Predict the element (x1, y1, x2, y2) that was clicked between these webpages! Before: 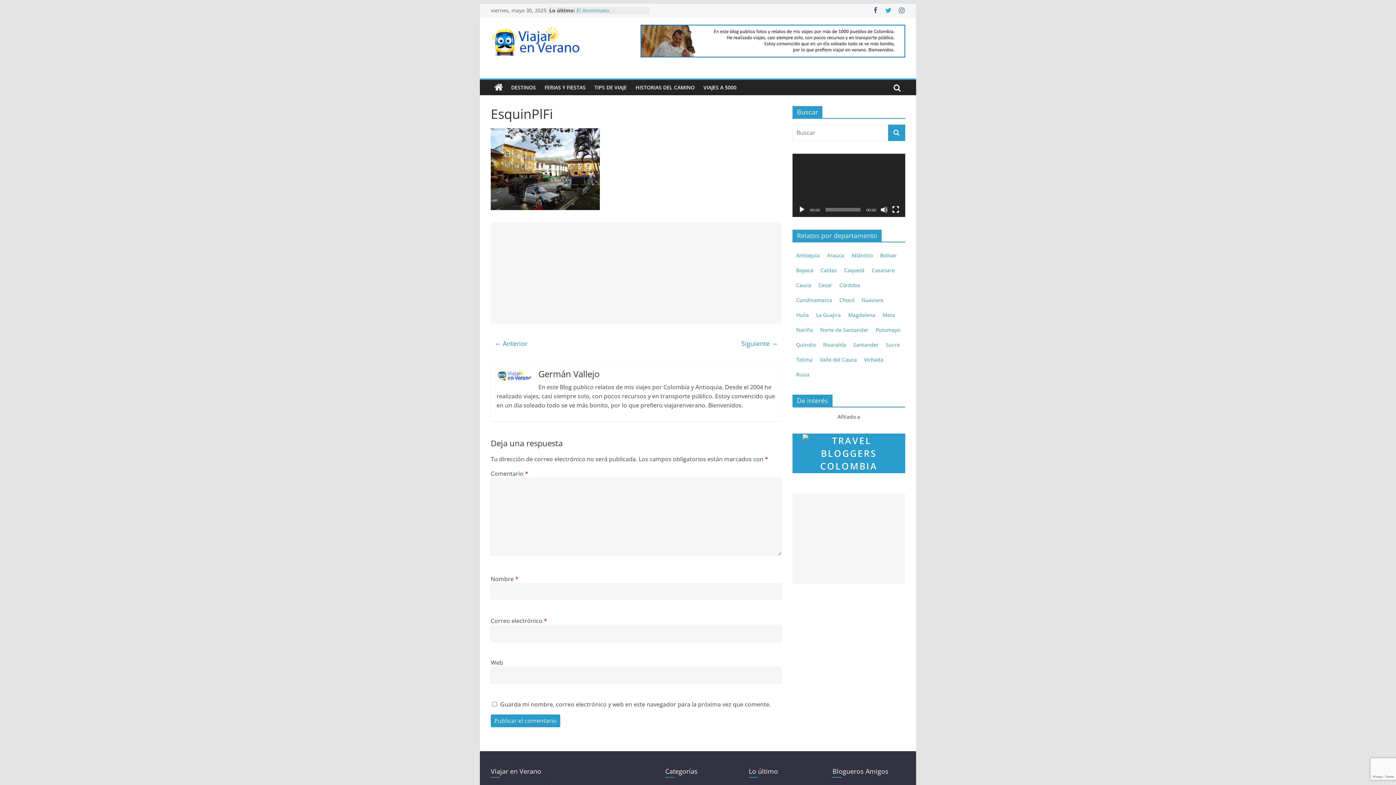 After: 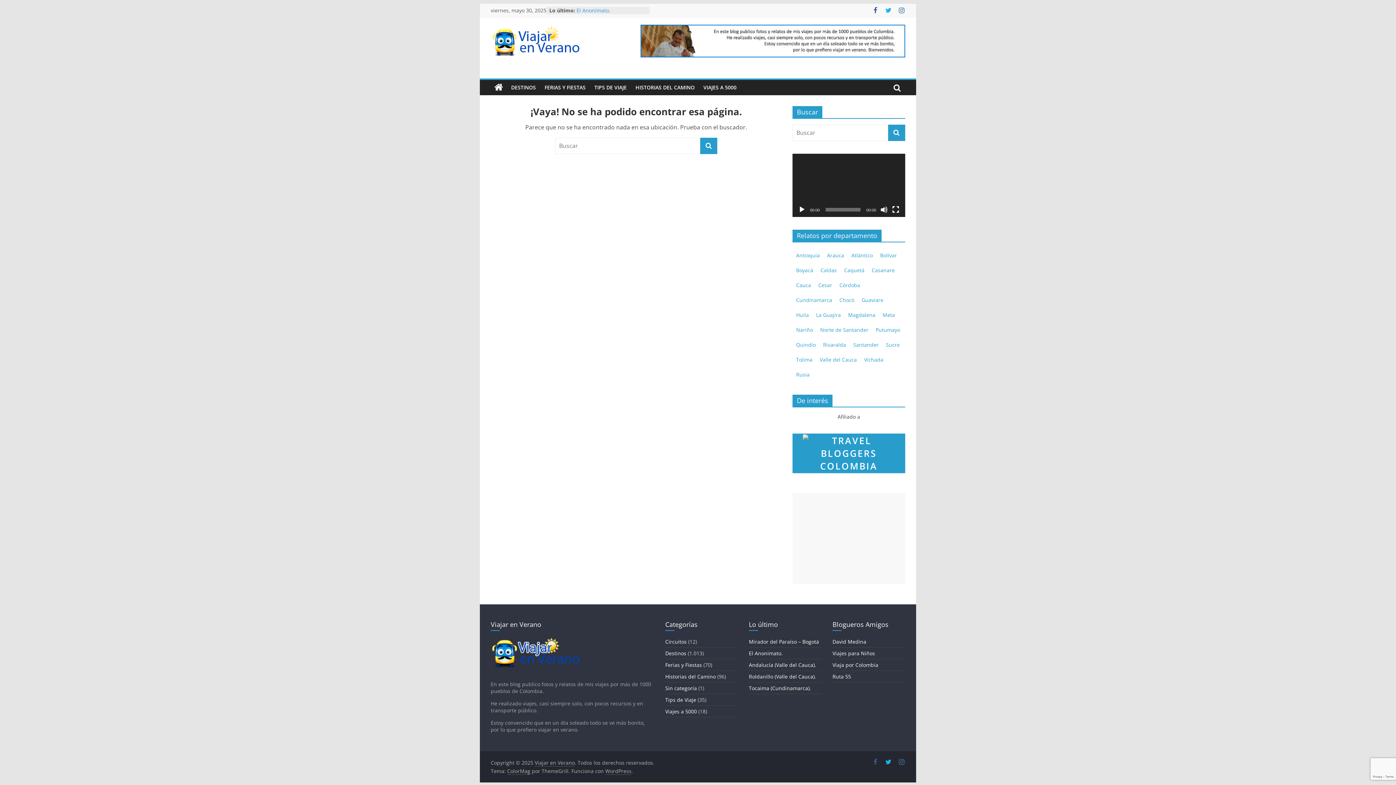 Action: label: Vichada bbox: (864, 356, 883, 363)